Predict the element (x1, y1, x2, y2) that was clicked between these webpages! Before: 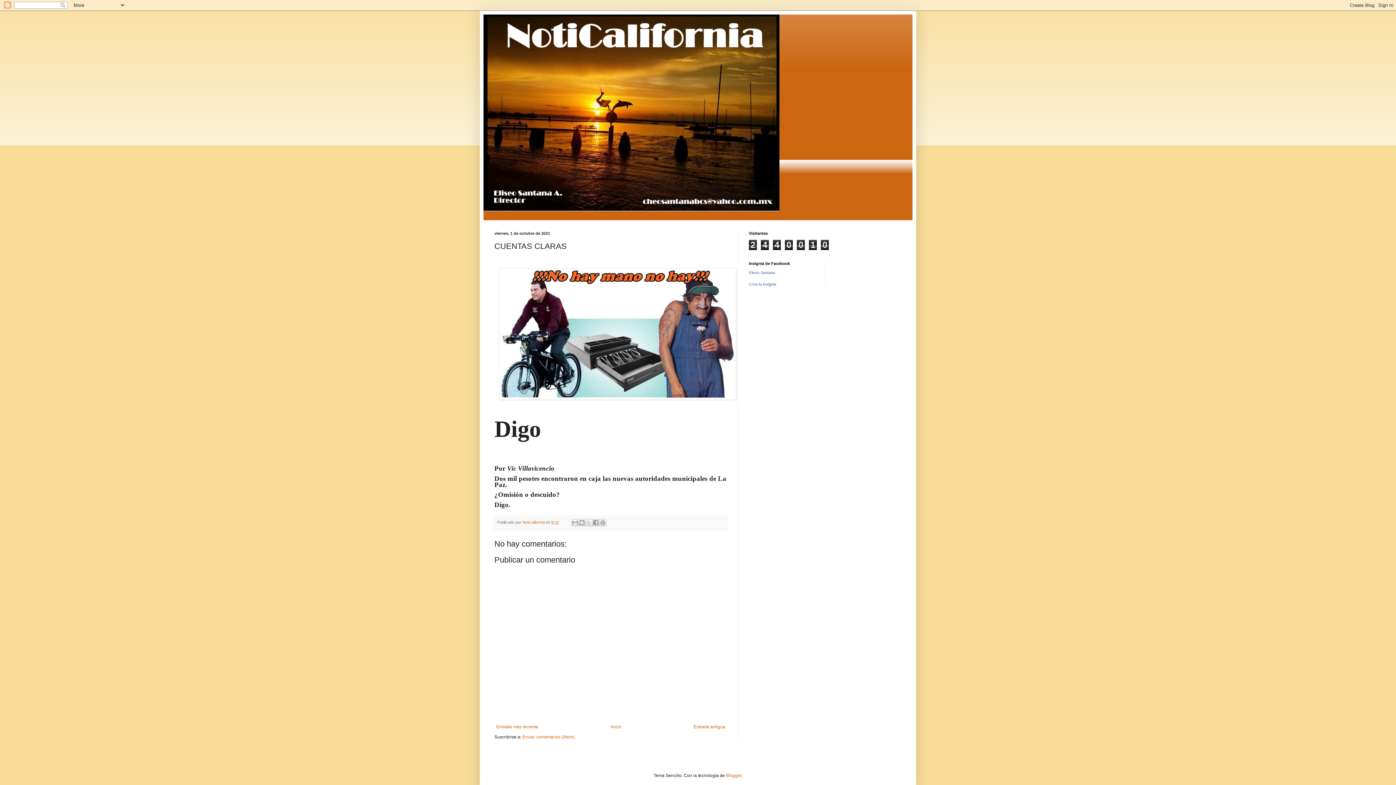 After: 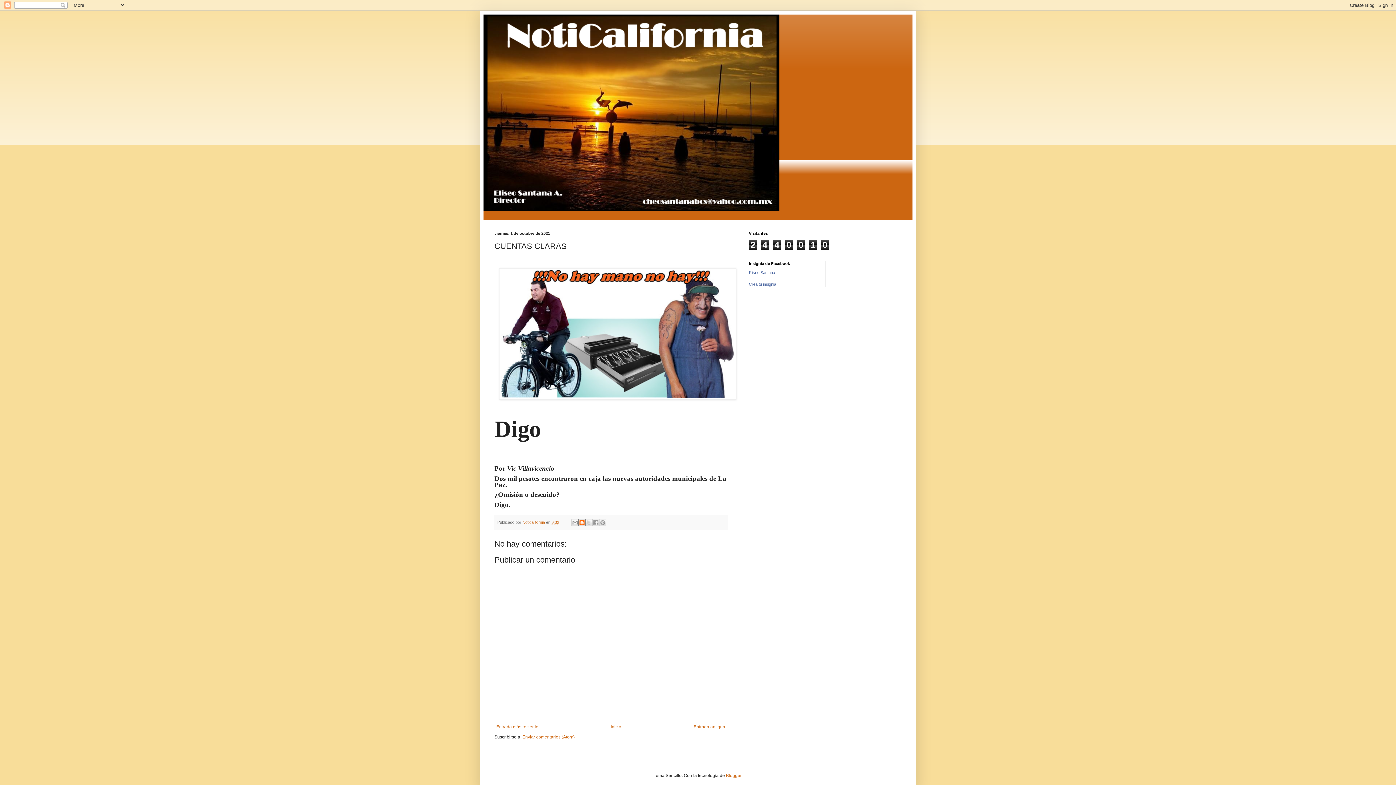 Action: label: Escribe un blog bbox: (578, 519, 585, 526)